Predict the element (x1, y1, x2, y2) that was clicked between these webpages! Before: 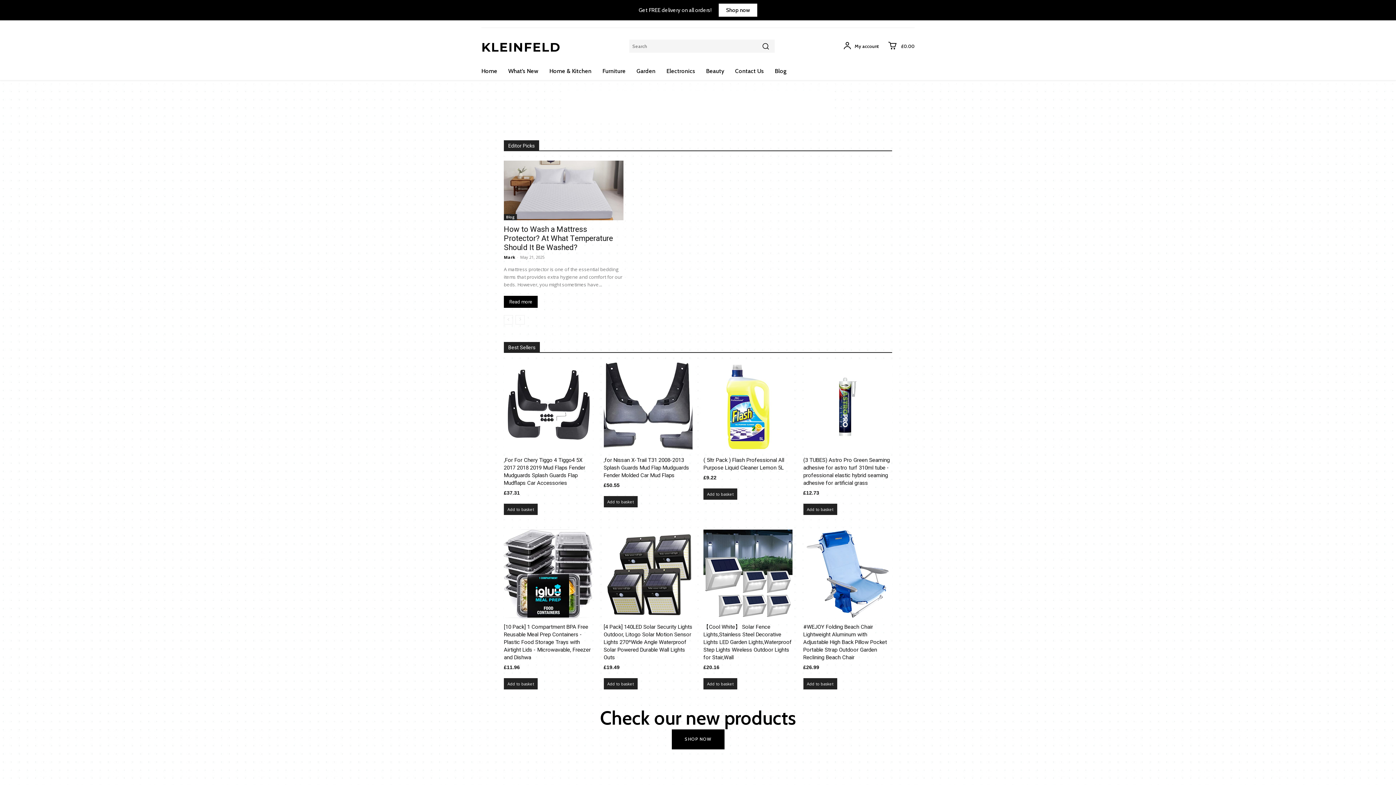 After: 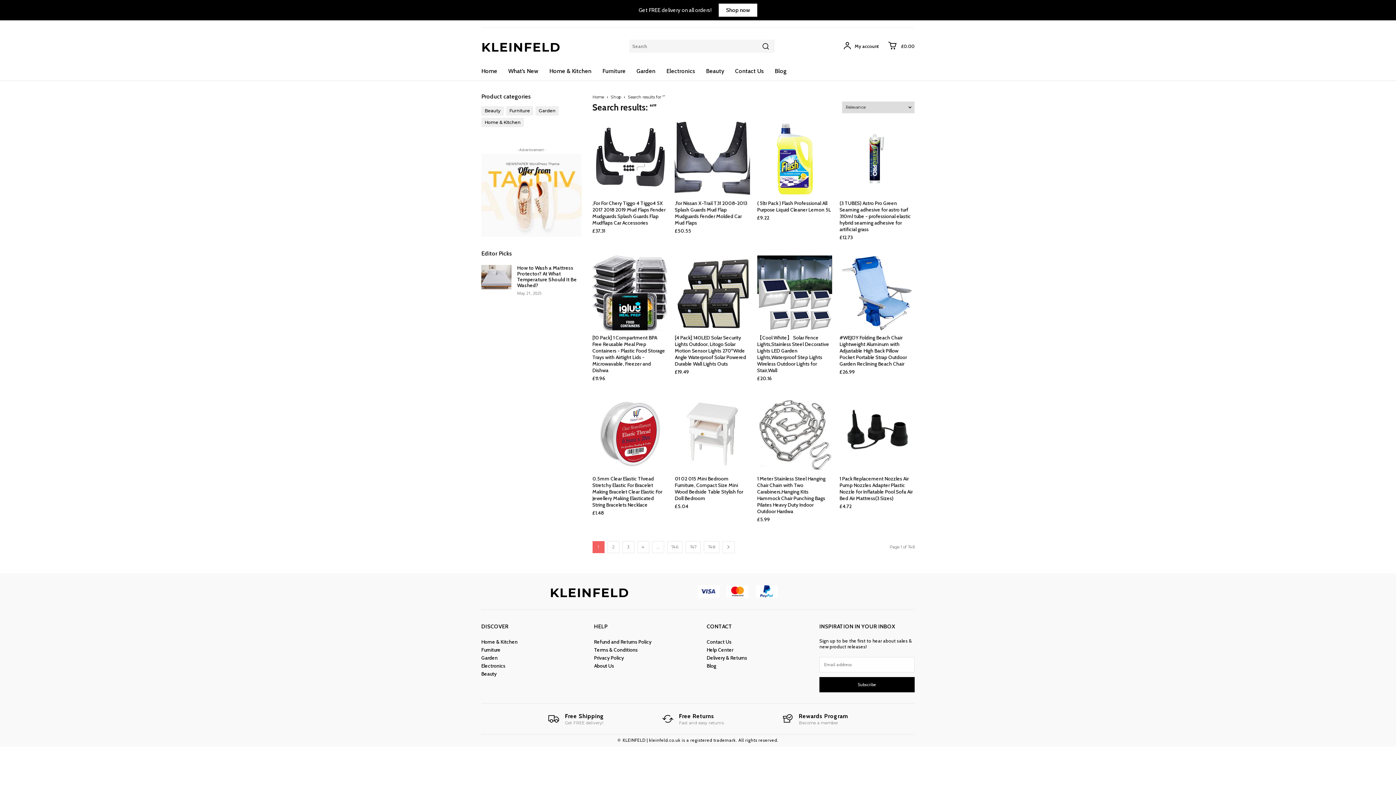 Action: bbox: (756, 39, 774, 52)